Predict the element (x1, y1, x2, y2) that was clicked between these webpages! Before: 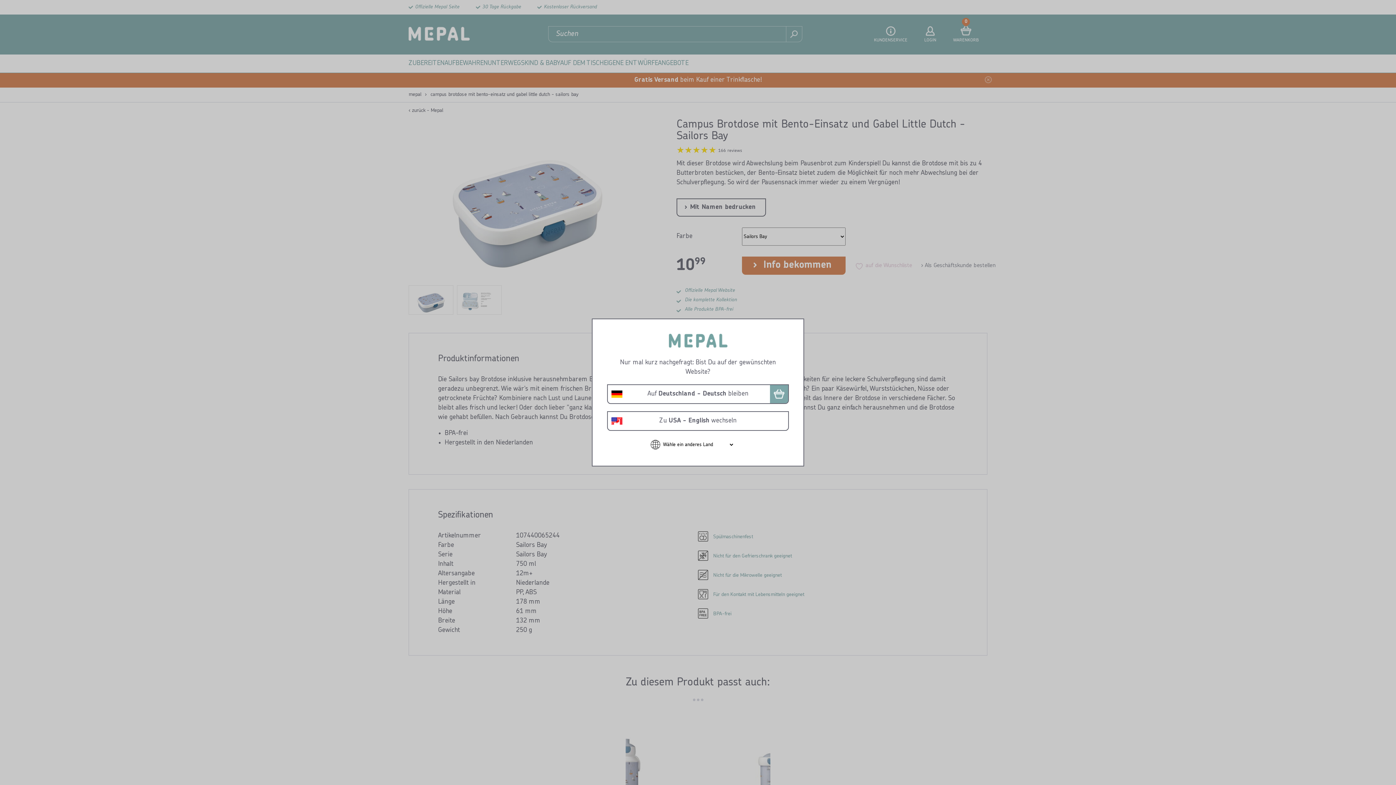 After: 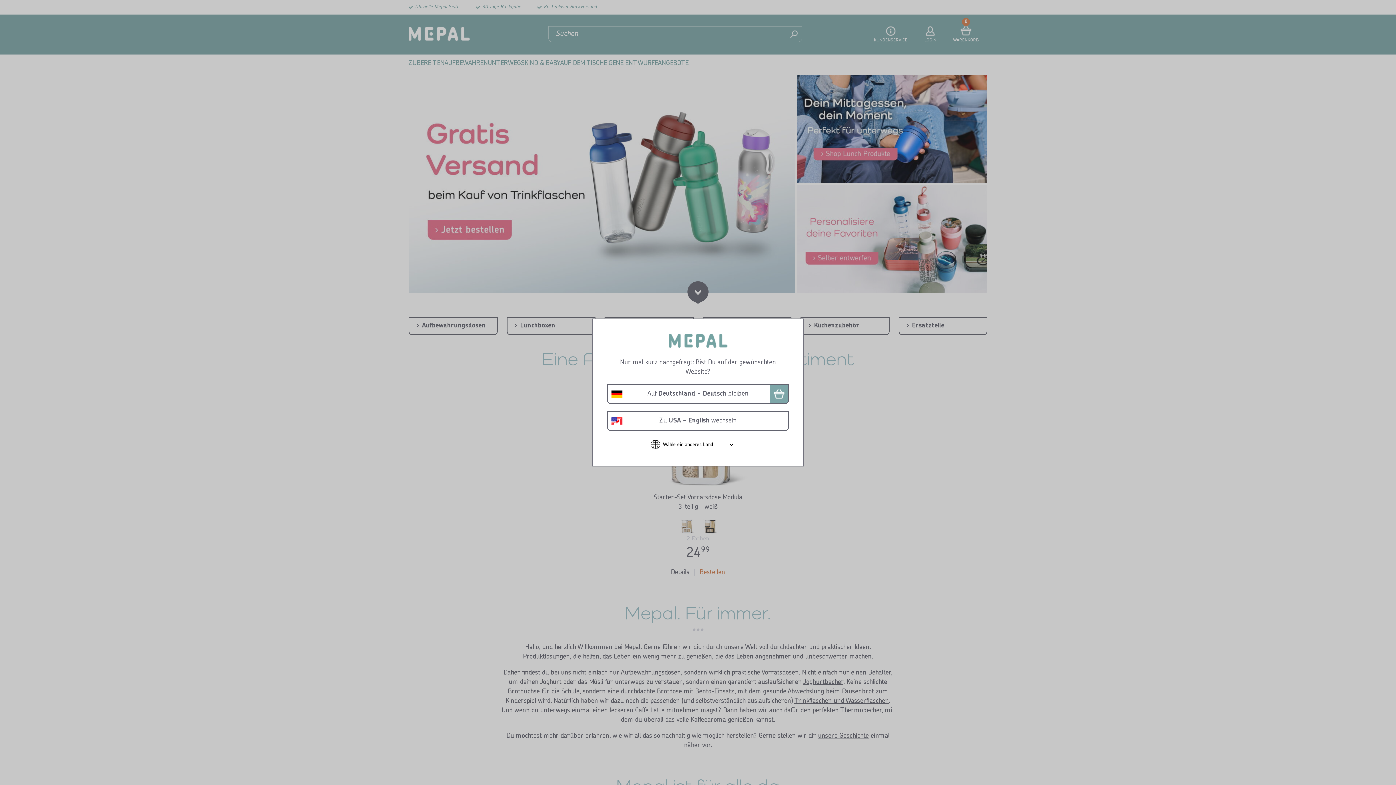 Action: bbox: (668, 342, 727, 349)